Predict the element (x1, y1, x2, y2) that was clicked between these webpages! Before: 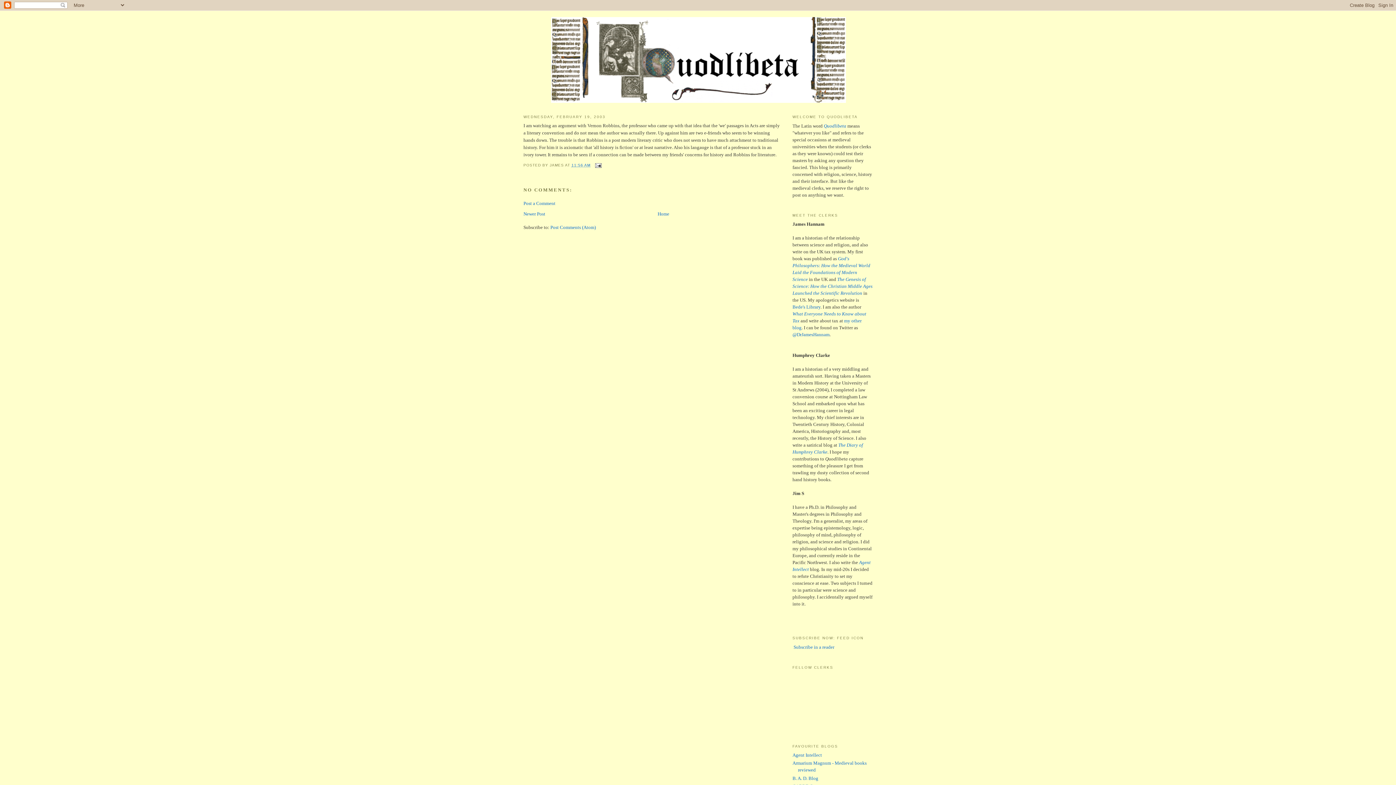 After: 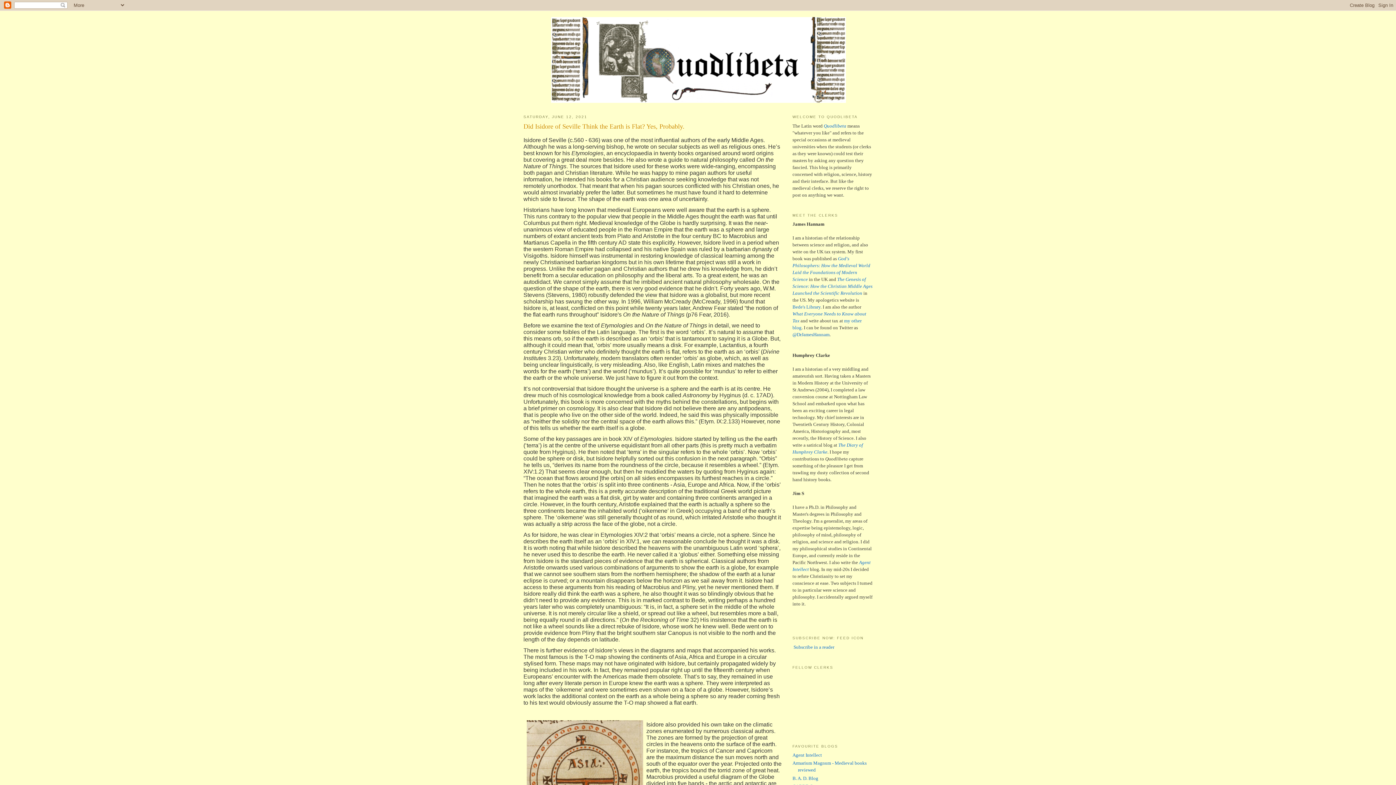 Action: bbox: (657, 211, 669, 216) label: Home